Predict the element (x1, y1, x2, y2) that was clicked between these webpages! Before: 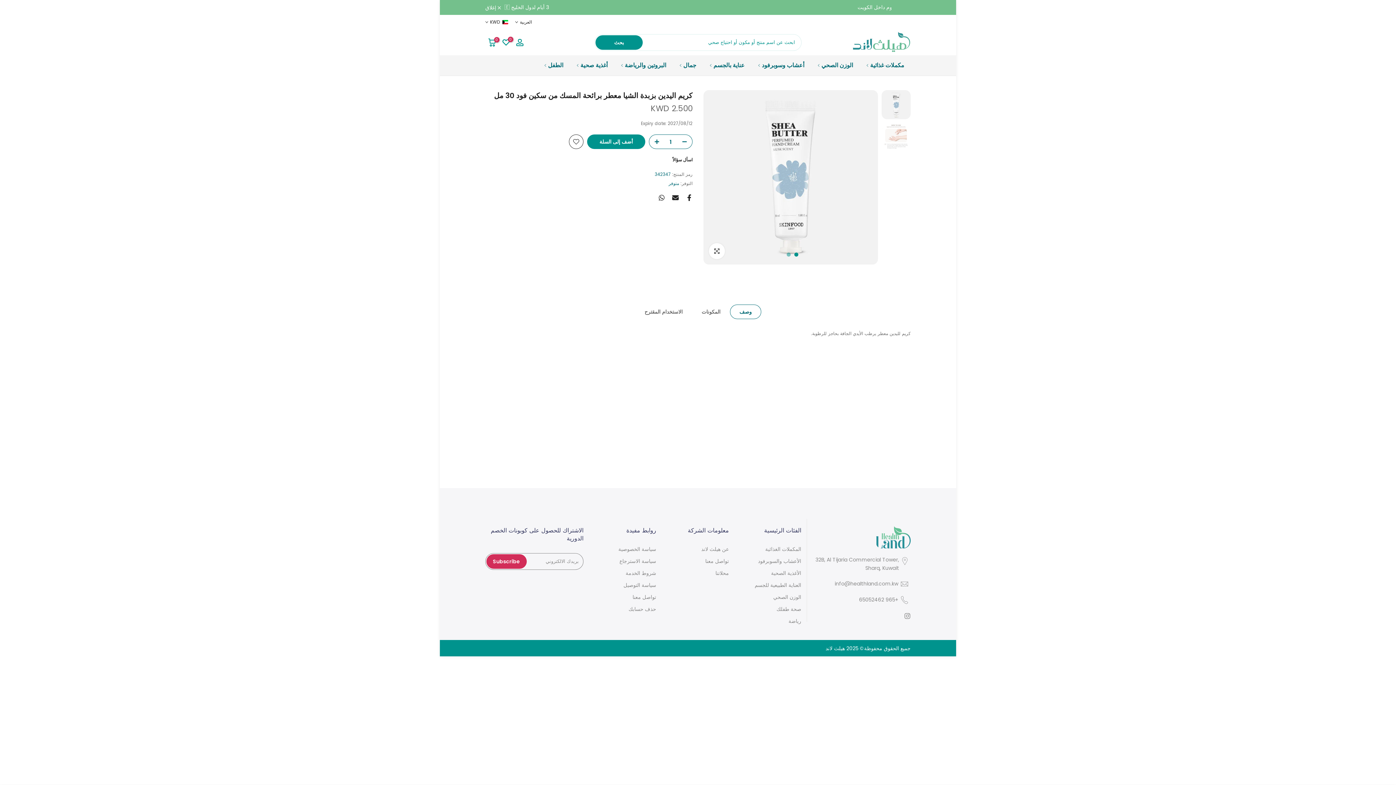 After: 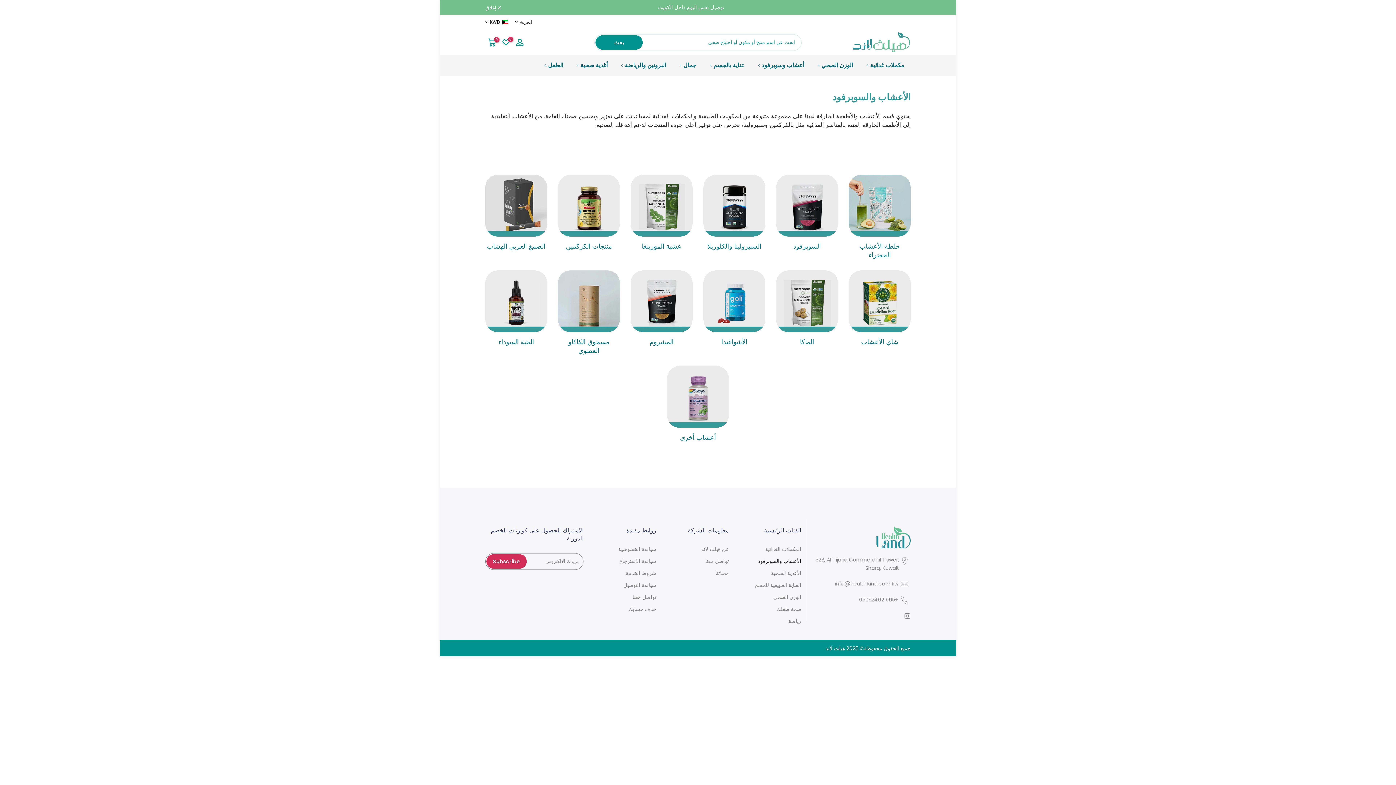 Action: label: أعشاب وسوبرفود bbox: (751, 60, 810, 70)